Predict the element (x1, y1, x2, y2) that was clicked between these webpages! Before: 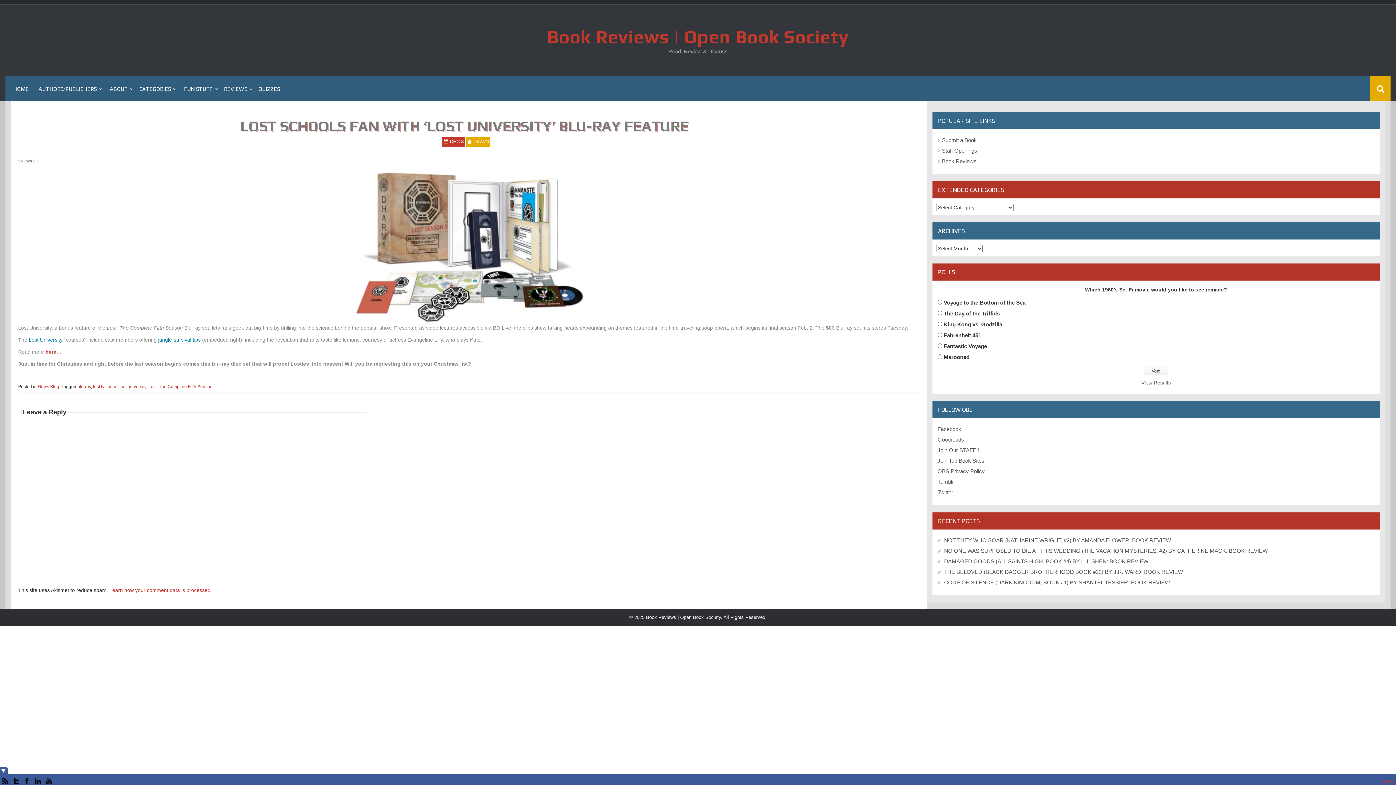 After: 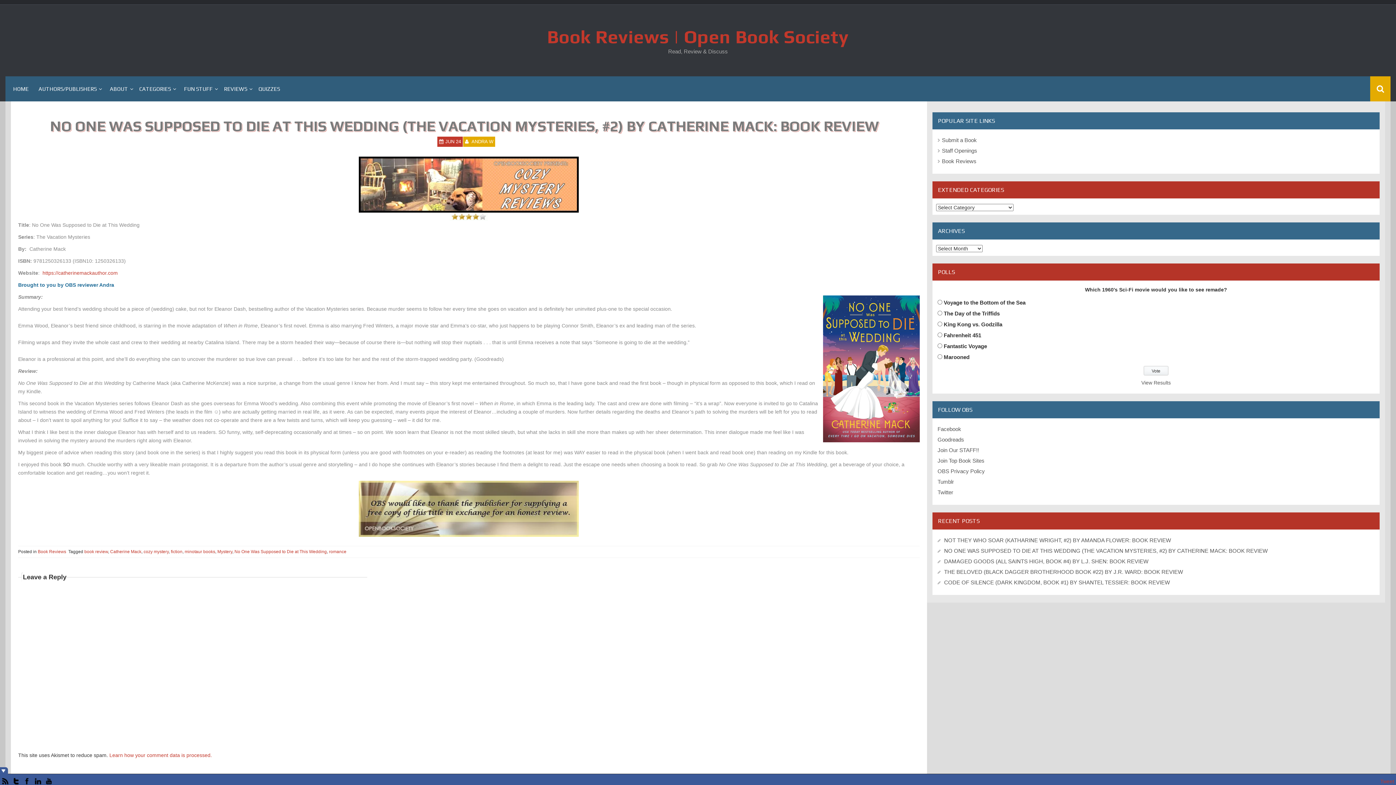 Action: bbox: (944, 547, 1267, 554) label: NO ONE WAS SUPPOSED TO DIE AT THIS WEDDING (THE VACATION MYSTERIES, #2) BY CATHERINE MACK: BOOK REVIEW